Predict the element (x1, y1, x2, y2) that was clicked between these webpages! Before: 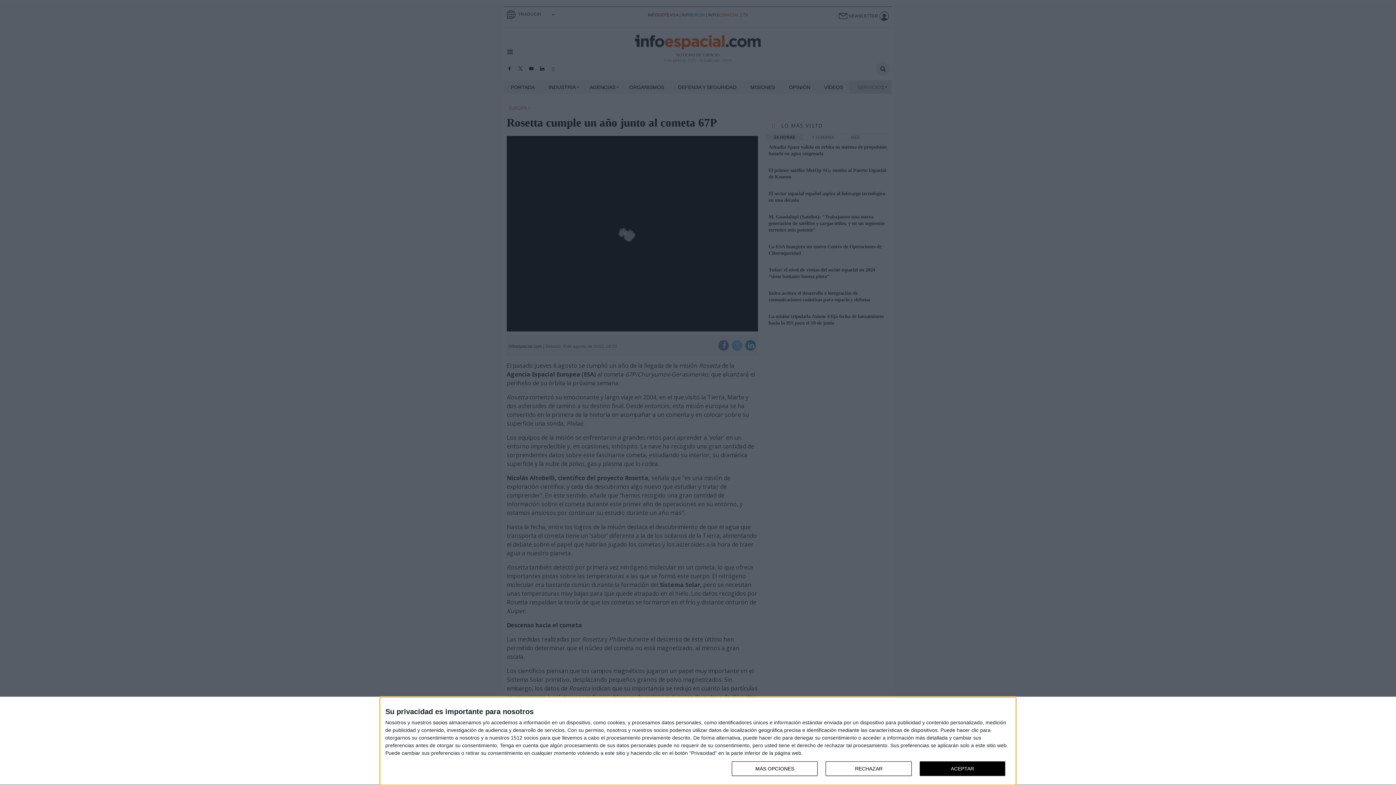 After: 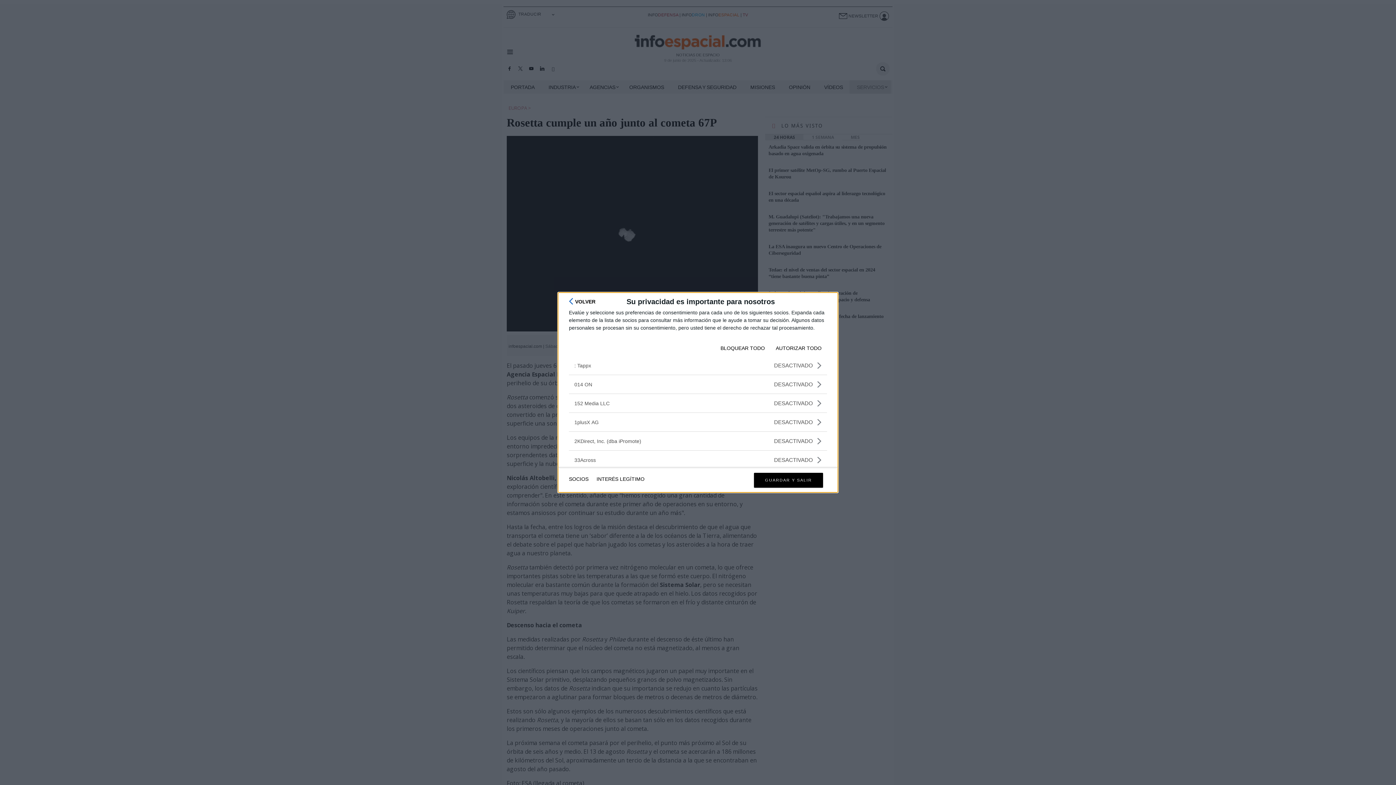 Action: bbox: (433, 720, 447, 725) label: socios